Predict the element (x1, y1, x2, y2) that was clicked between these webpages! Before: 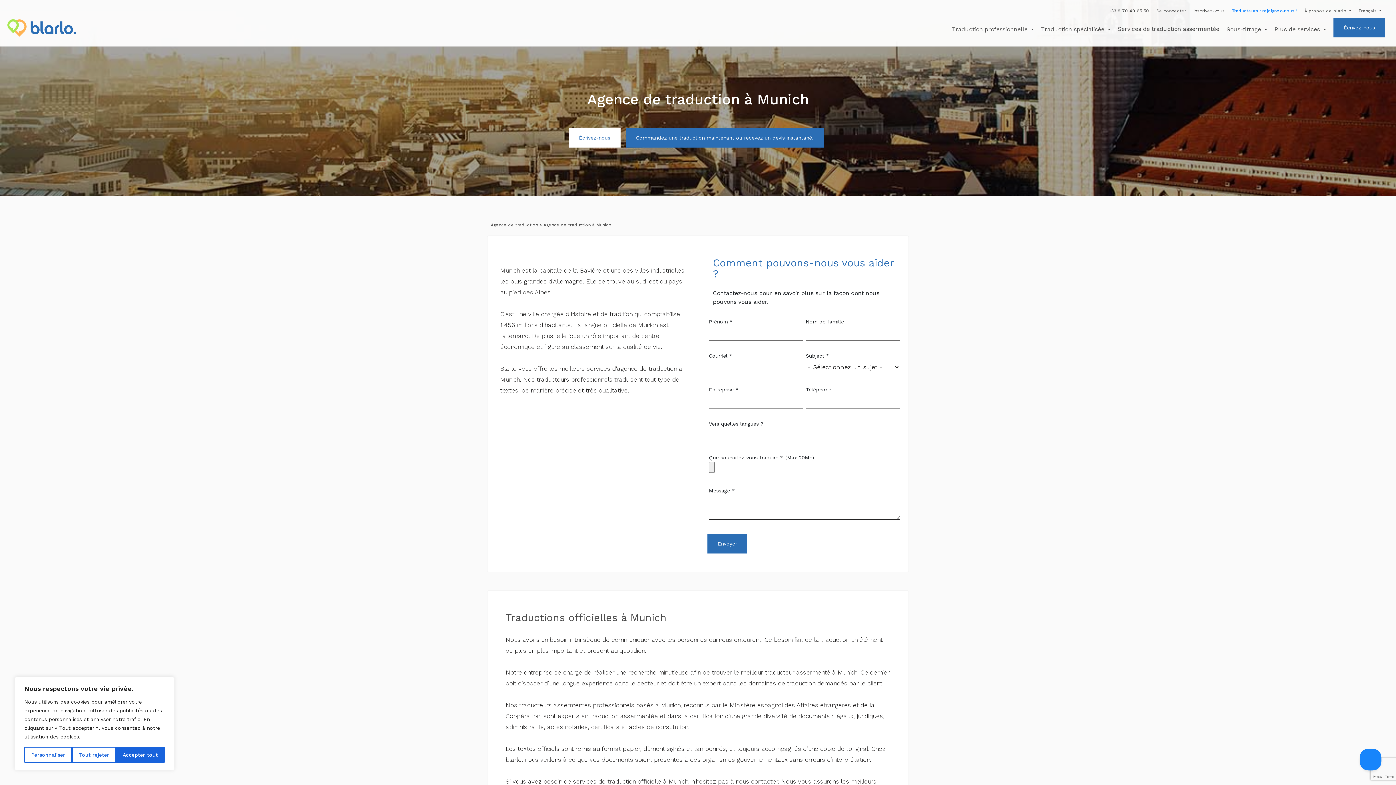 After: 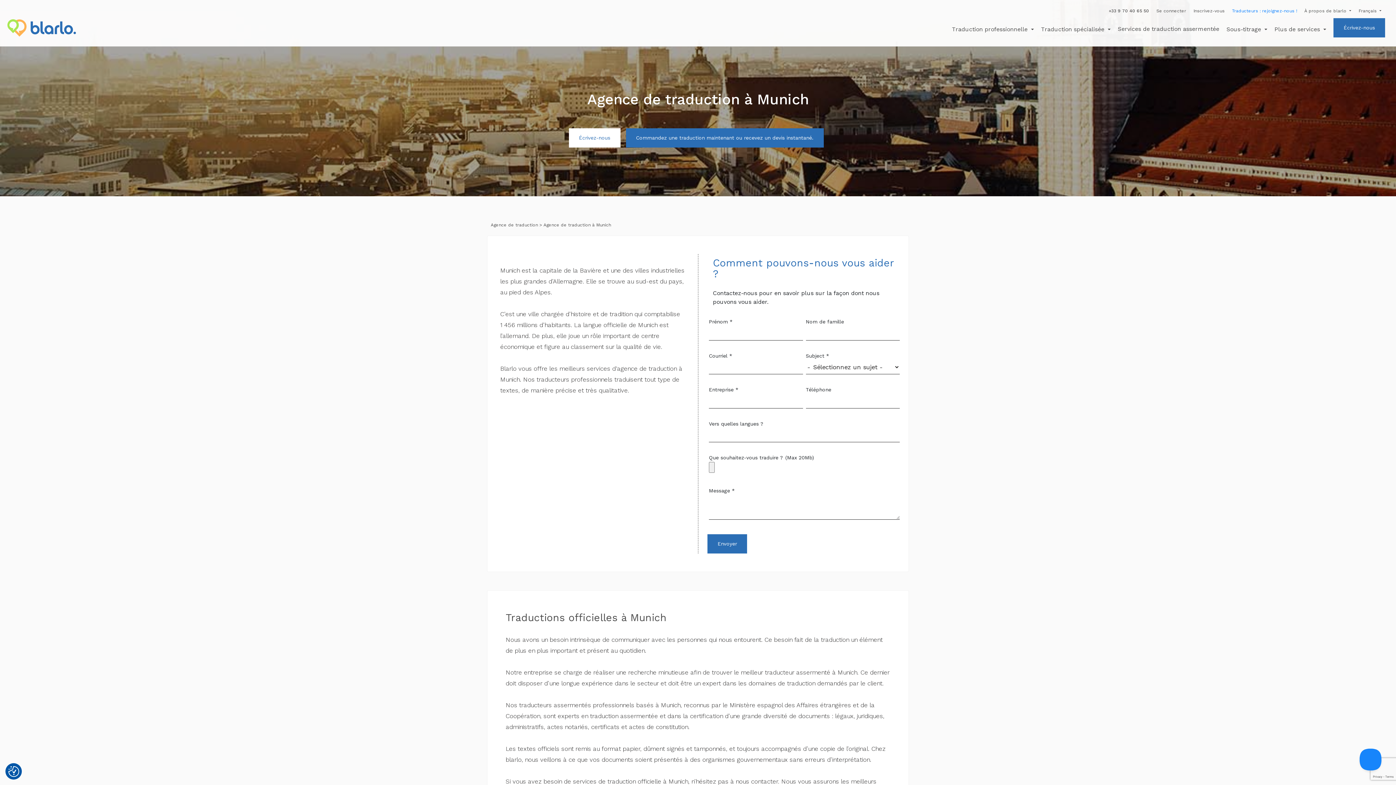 Action: label: Tout rejeter bbox: (72, 747, 116, 763)